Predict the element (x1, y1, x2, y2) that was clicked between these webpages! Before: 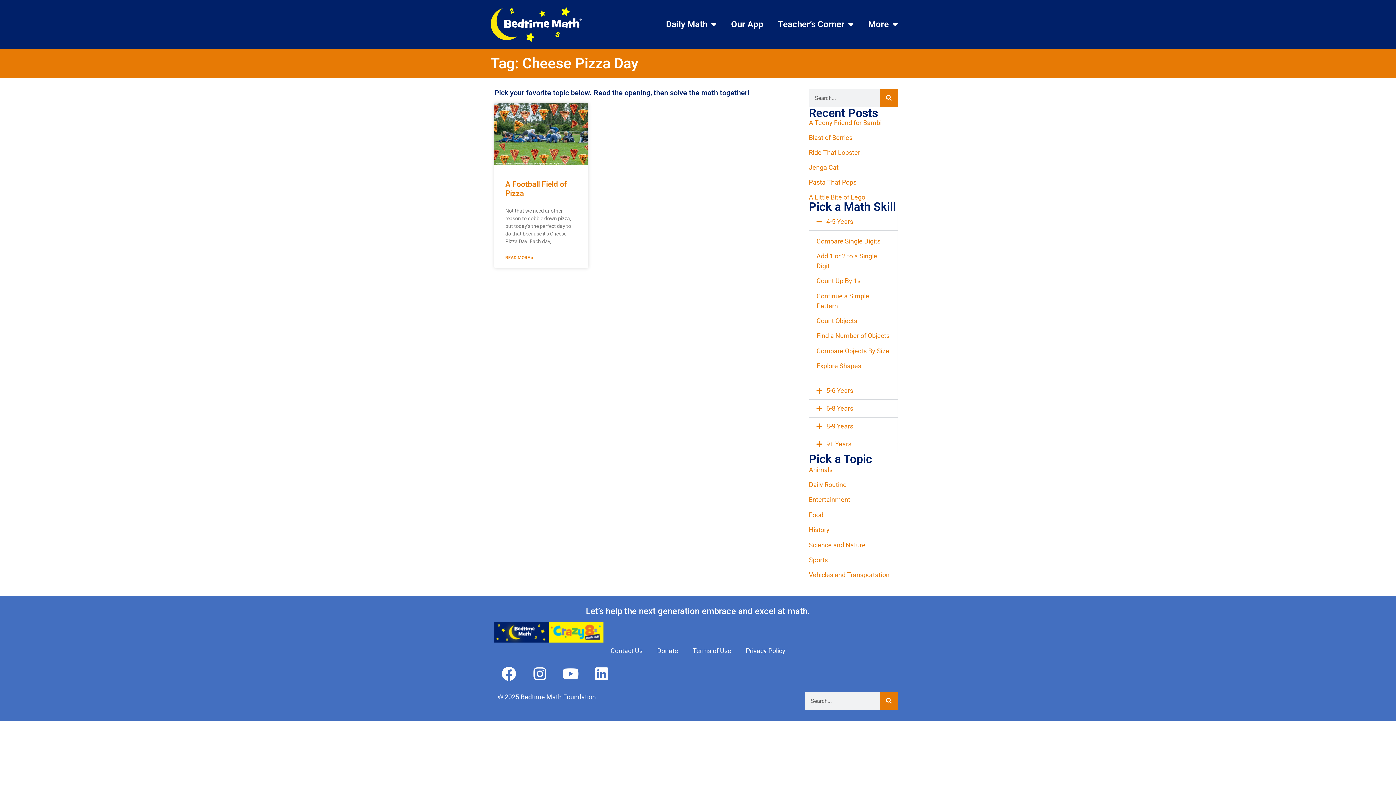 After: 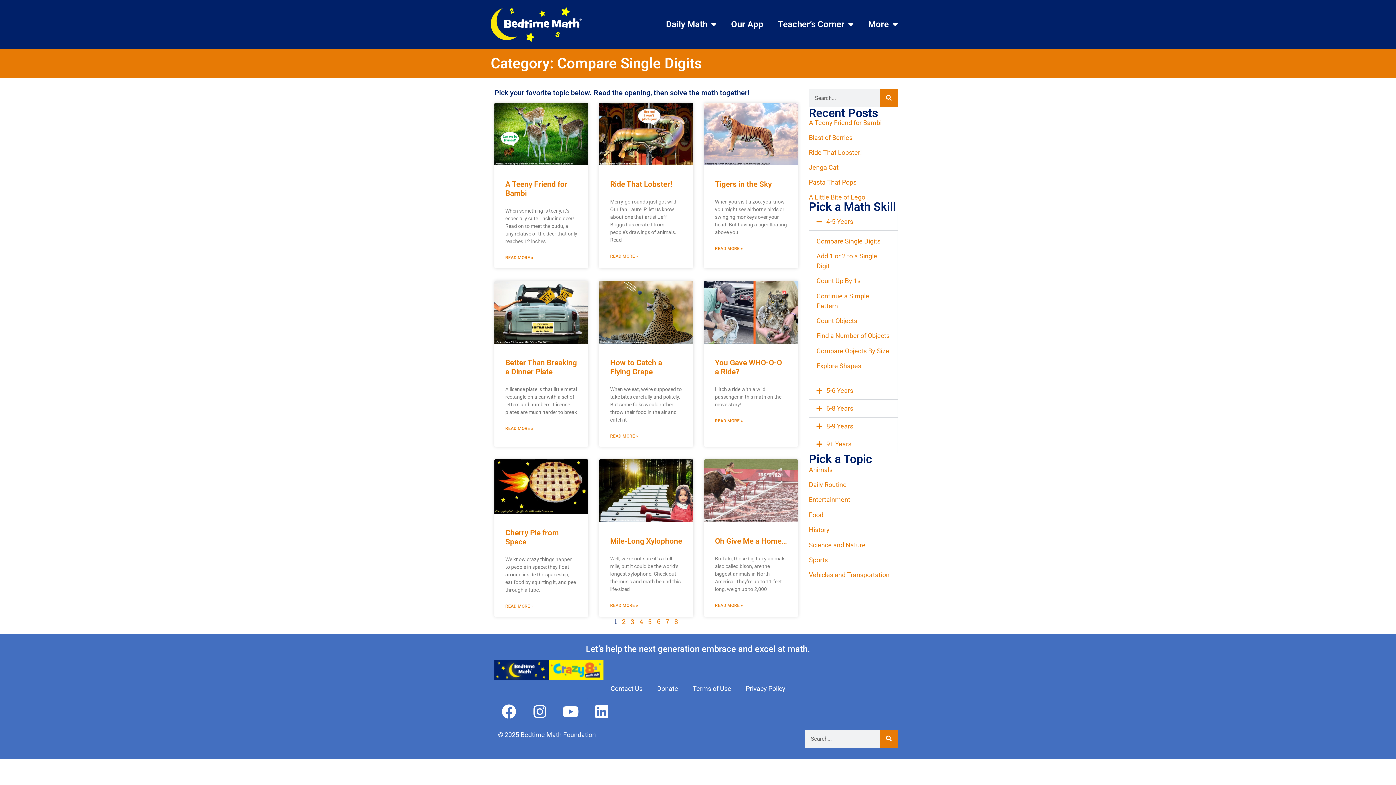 Action: bbox: (816, 237, 880, 244) label: Compare Single Digits